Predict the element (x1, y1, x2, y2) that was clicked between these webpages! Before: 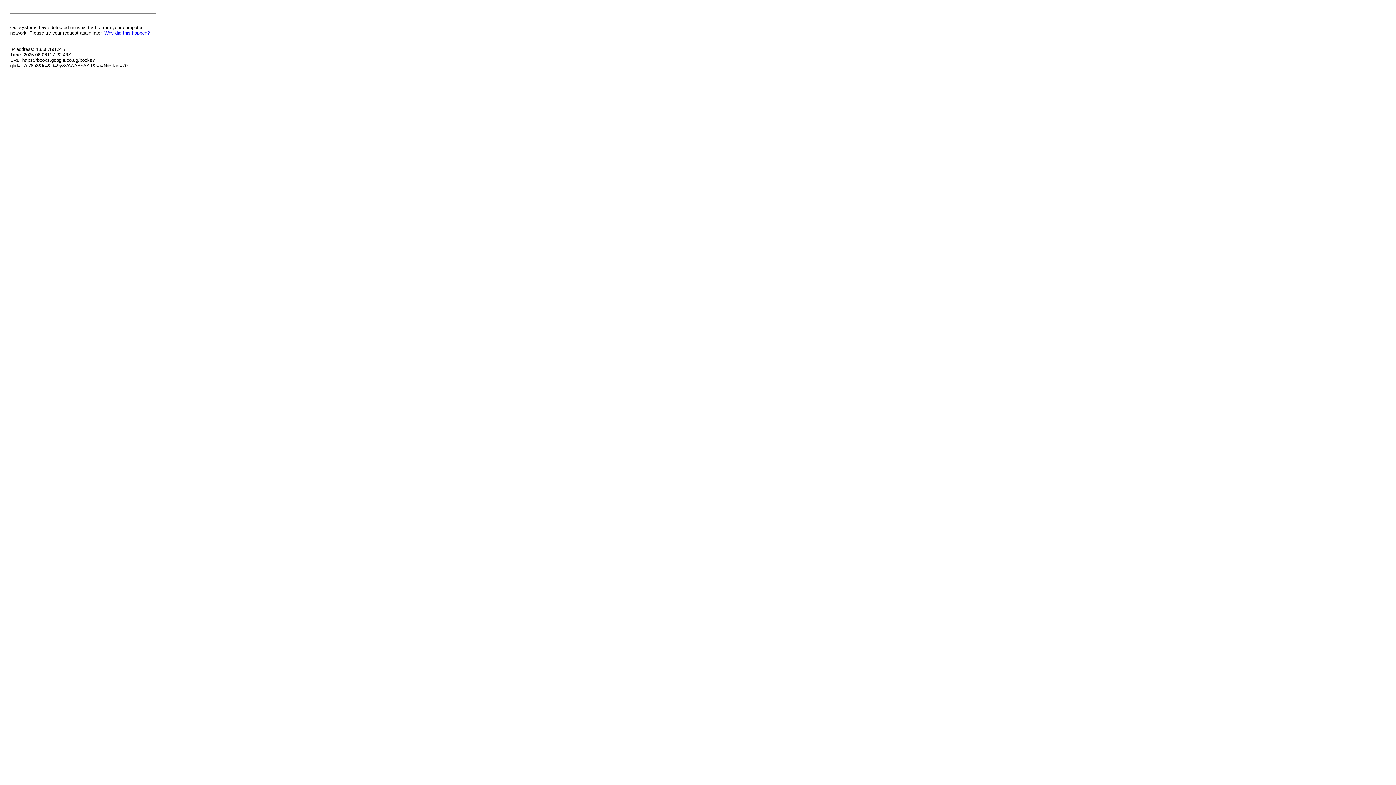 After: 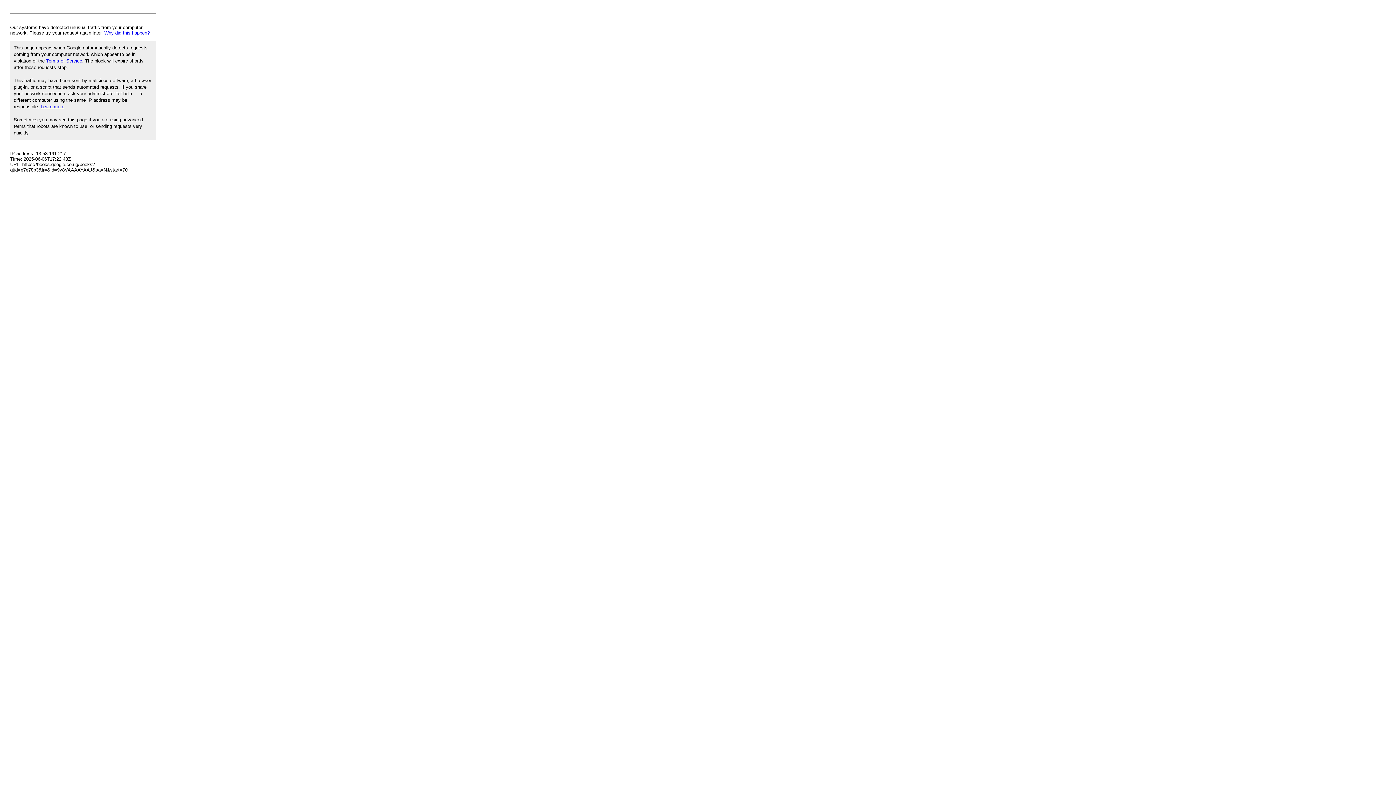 Action: bbox: (104, 30, 149, 35) label: Why did this happen?